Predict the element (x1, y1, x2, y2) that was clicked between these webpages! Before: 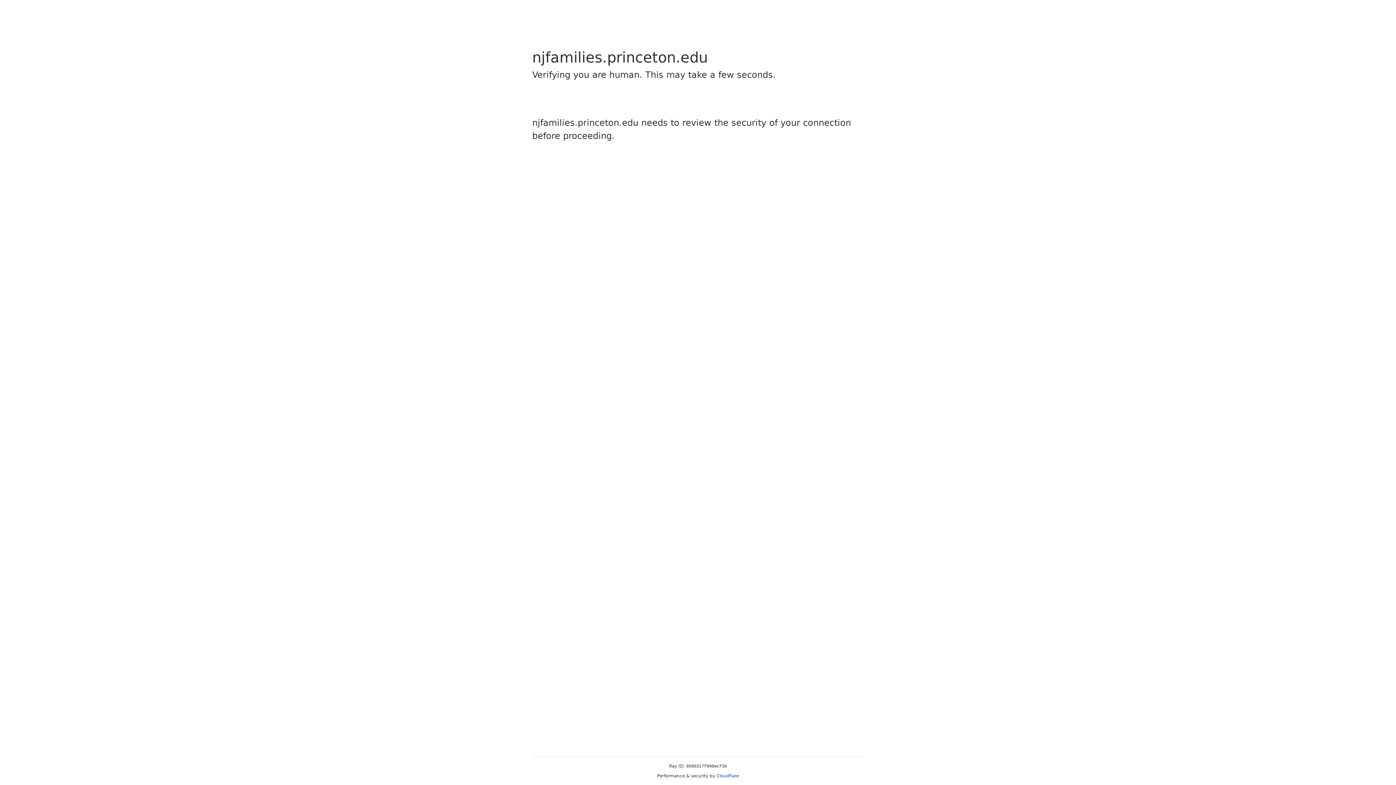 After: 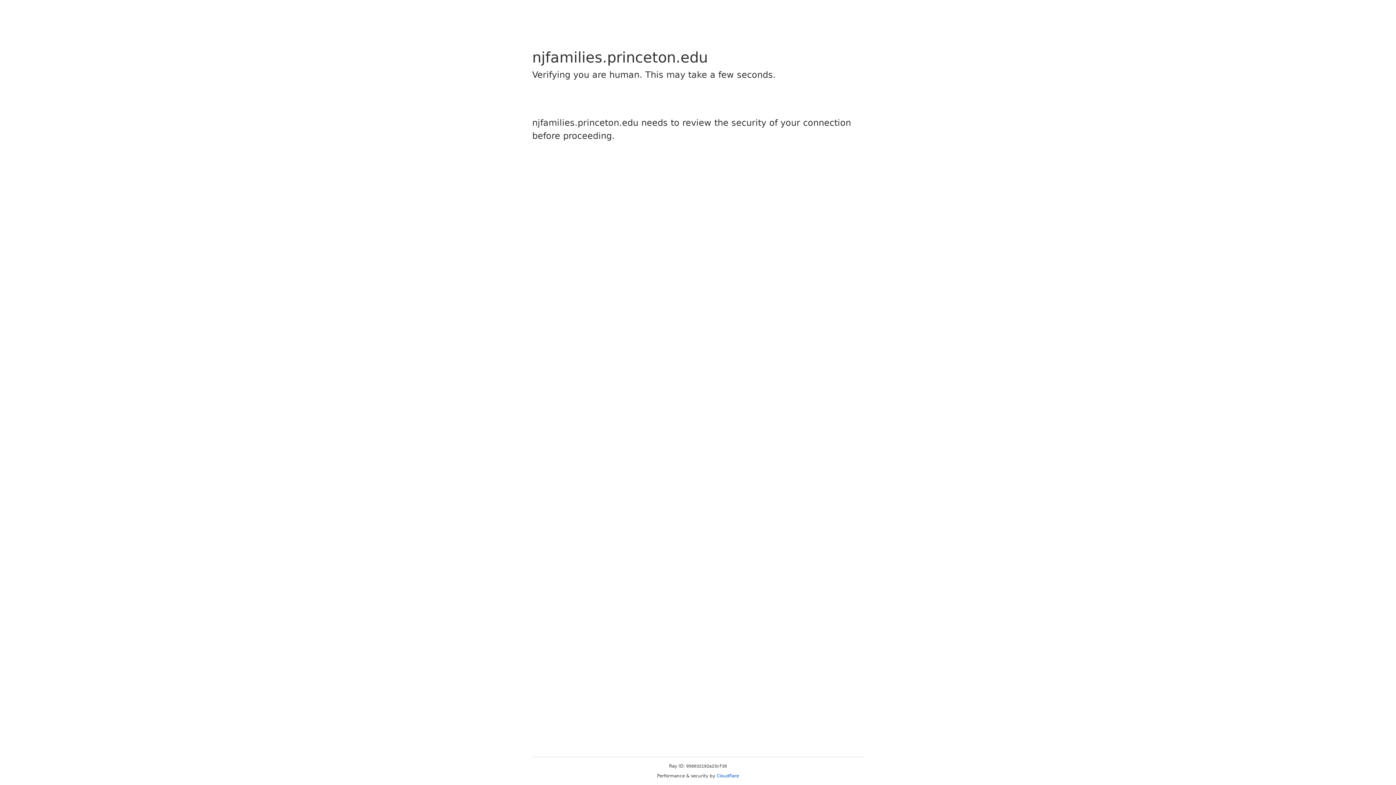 Action: label: Cloudflare bbox: (716, 773, 739, 778)